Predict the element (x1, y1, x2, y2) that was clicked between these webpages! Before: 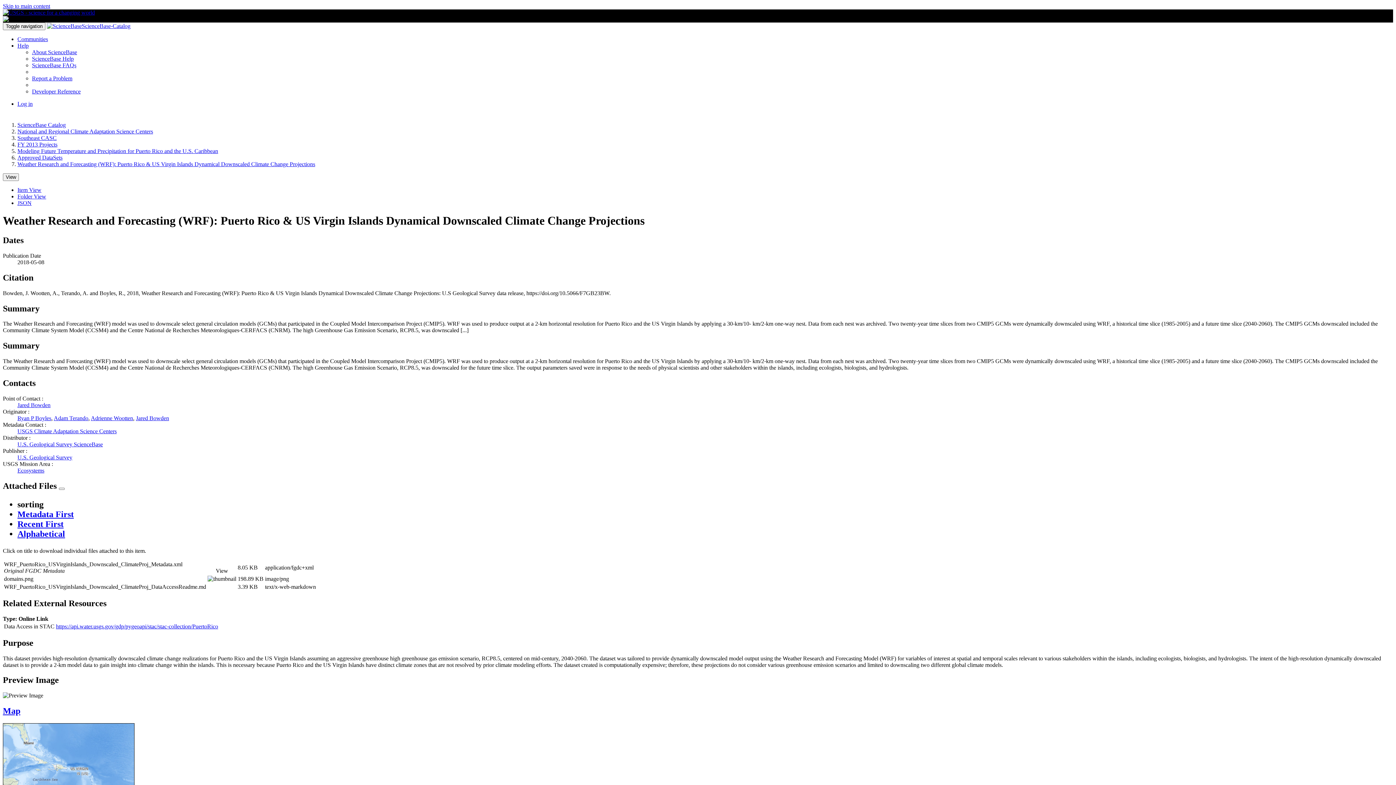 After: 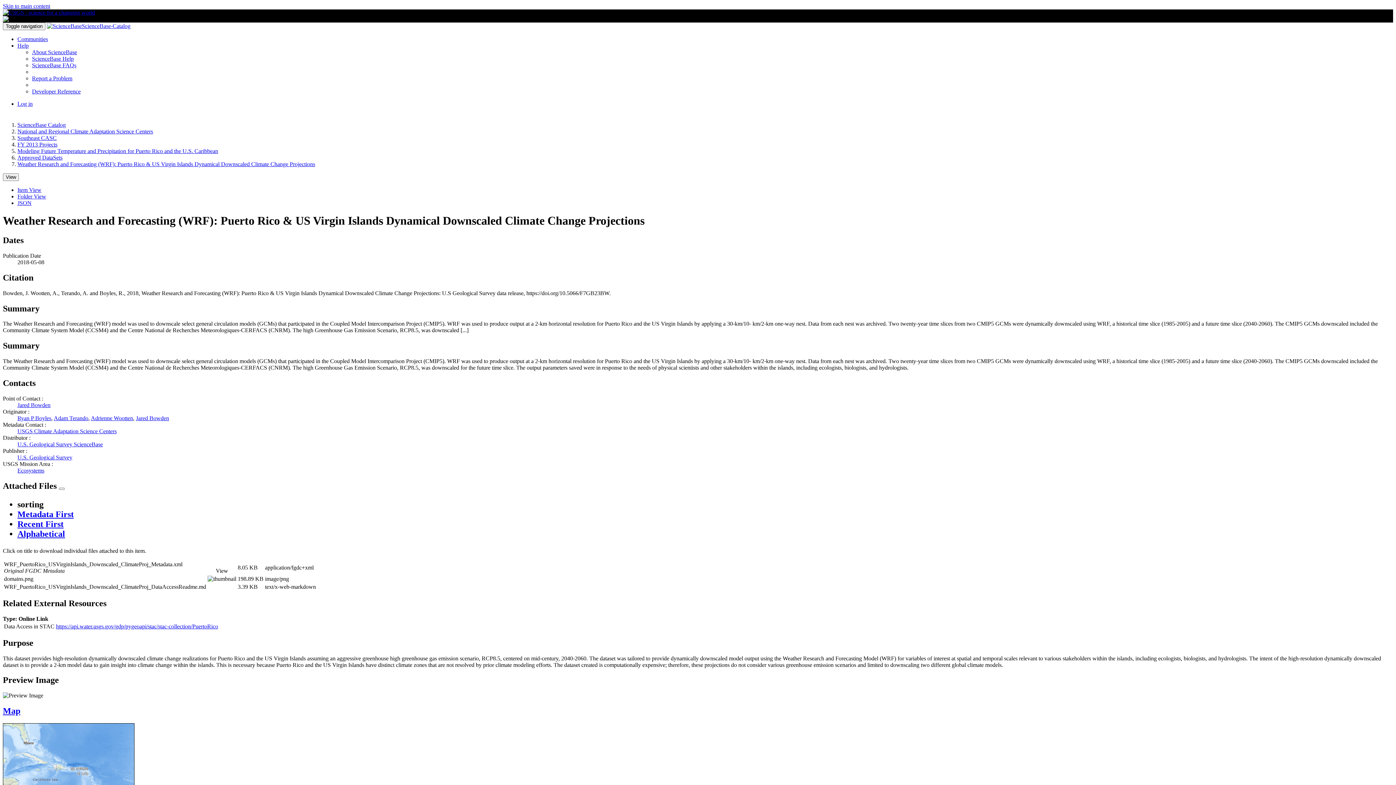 Action: label: ScienceBase Help bbox: (32, 55, 73, 61)